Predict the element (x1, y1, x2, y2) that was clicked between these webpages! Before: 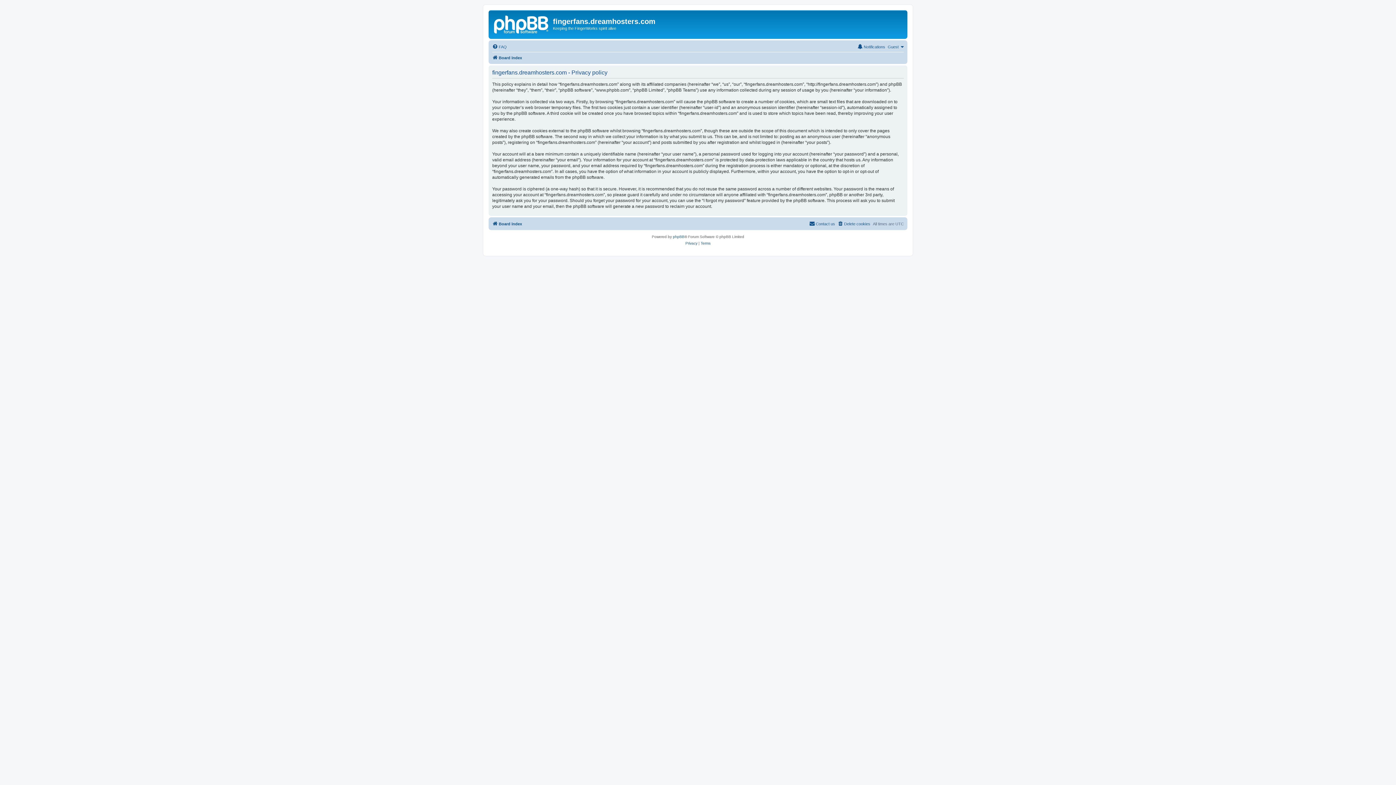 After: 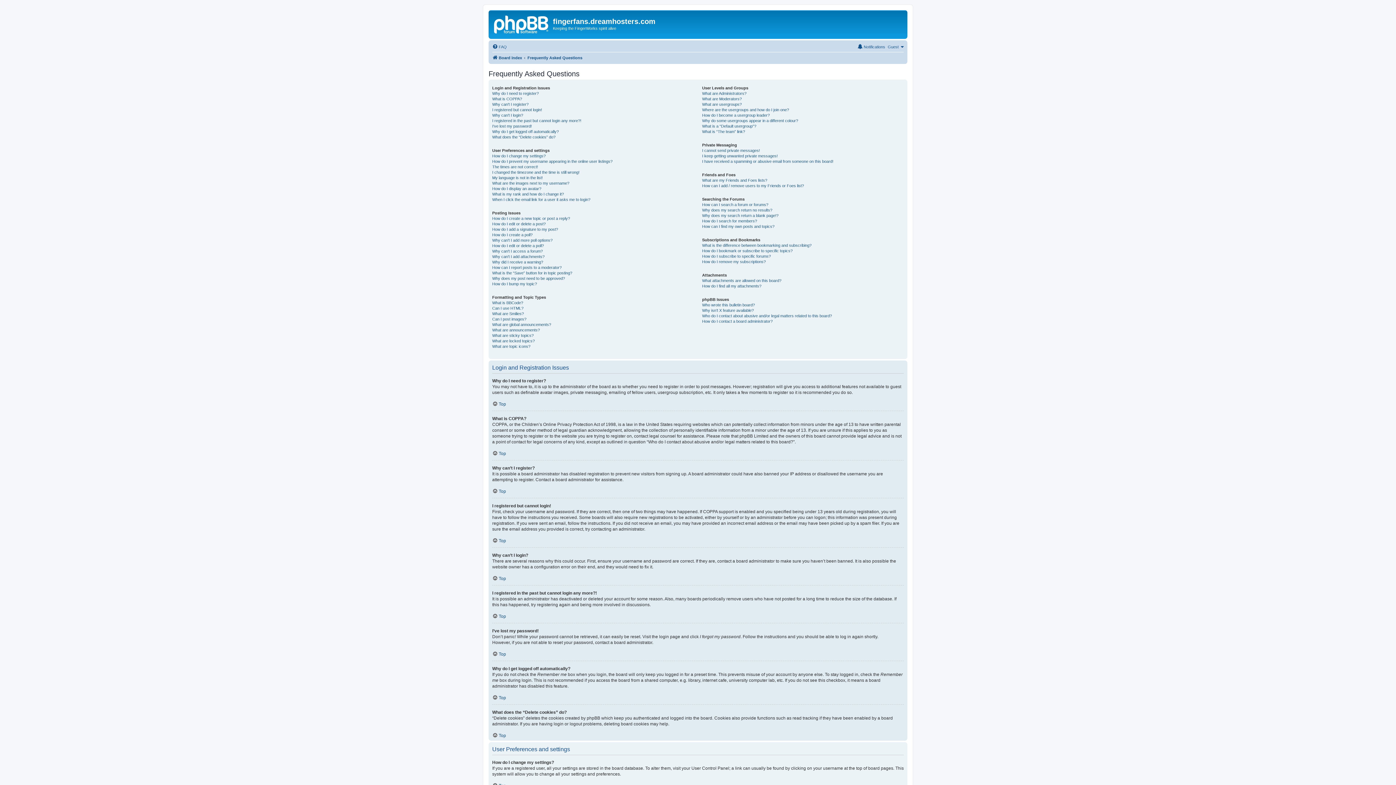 Action: label: FAQ bbox: (492, 42, 506, 51)